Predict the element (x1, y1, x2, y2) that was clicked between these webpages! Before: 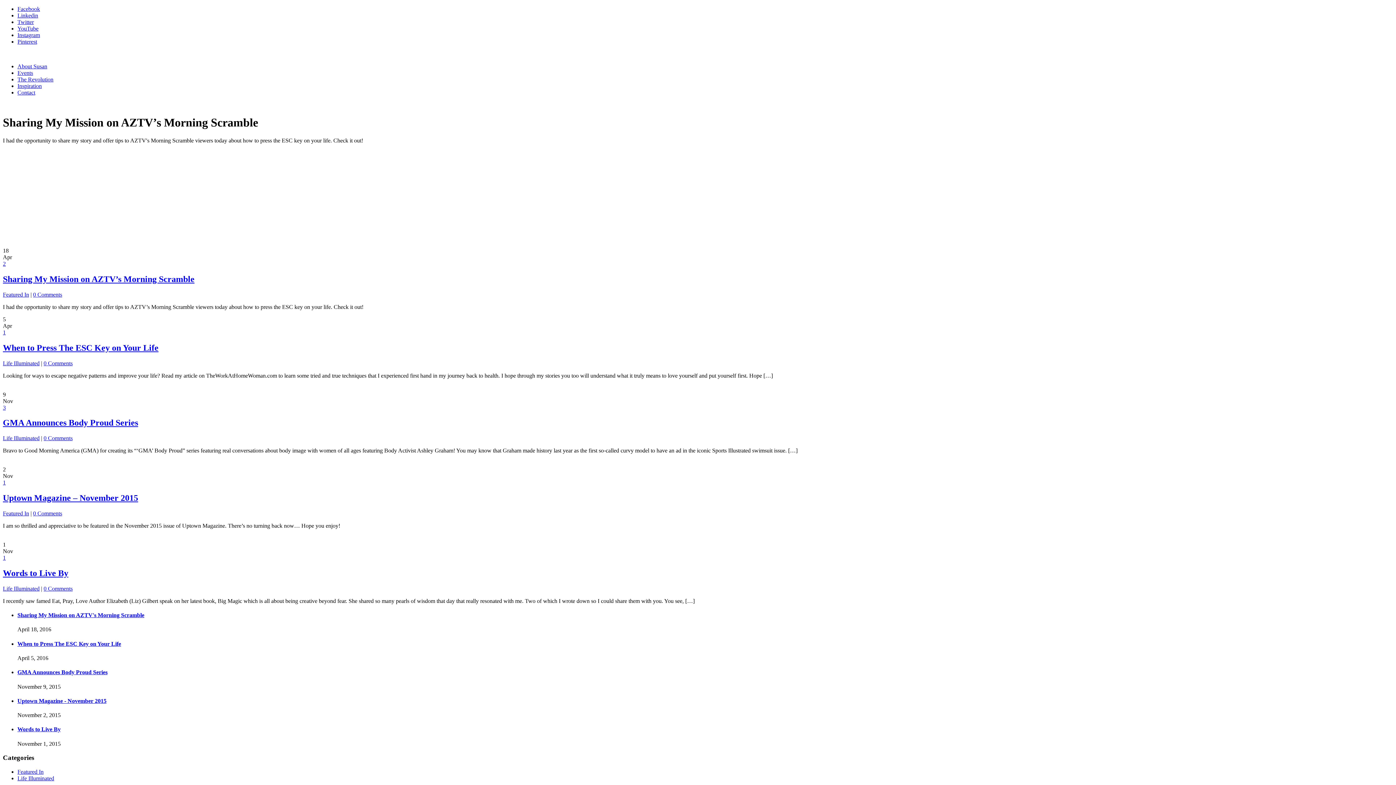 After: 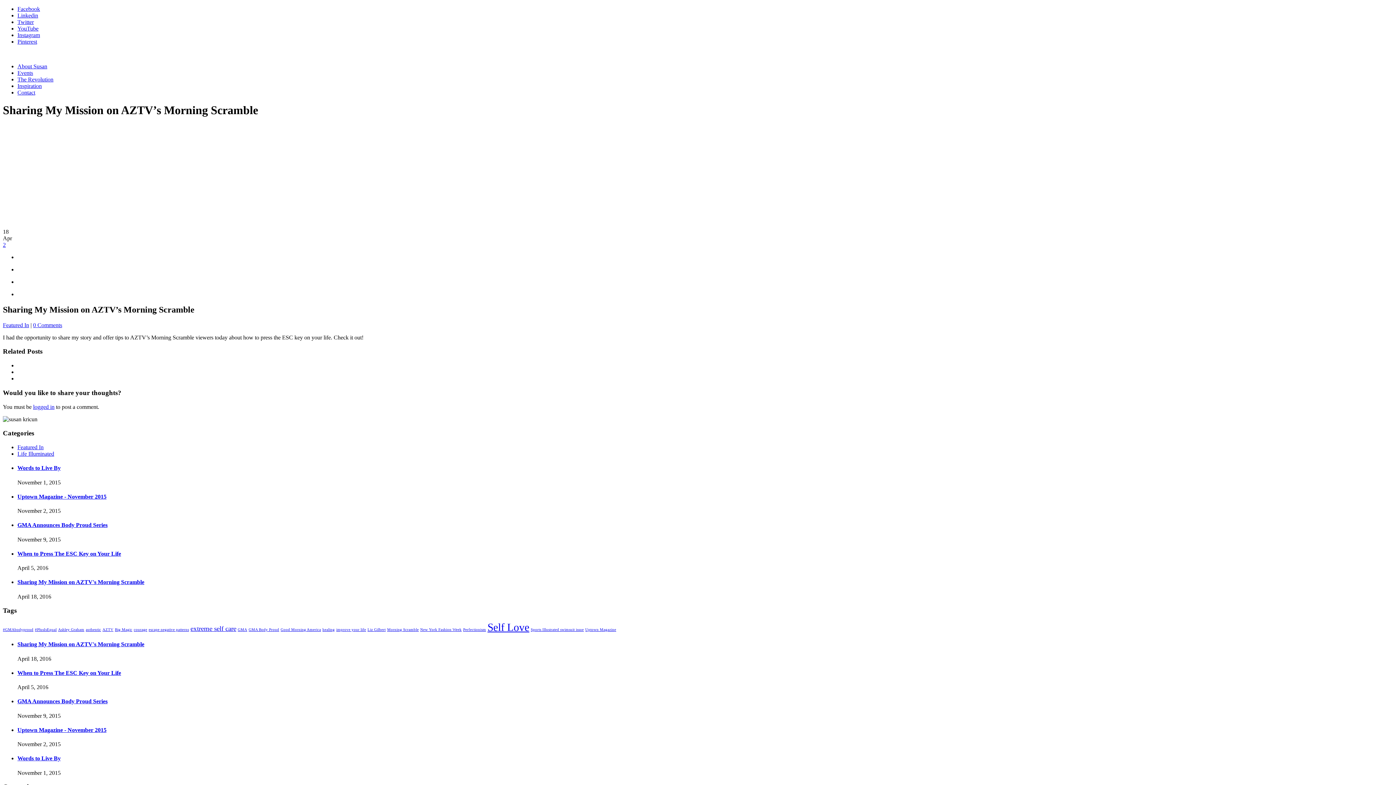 Action: bbox: (2, 274, 194, 283) label: Sharing My Mission on AZTV’s Morning Scramble